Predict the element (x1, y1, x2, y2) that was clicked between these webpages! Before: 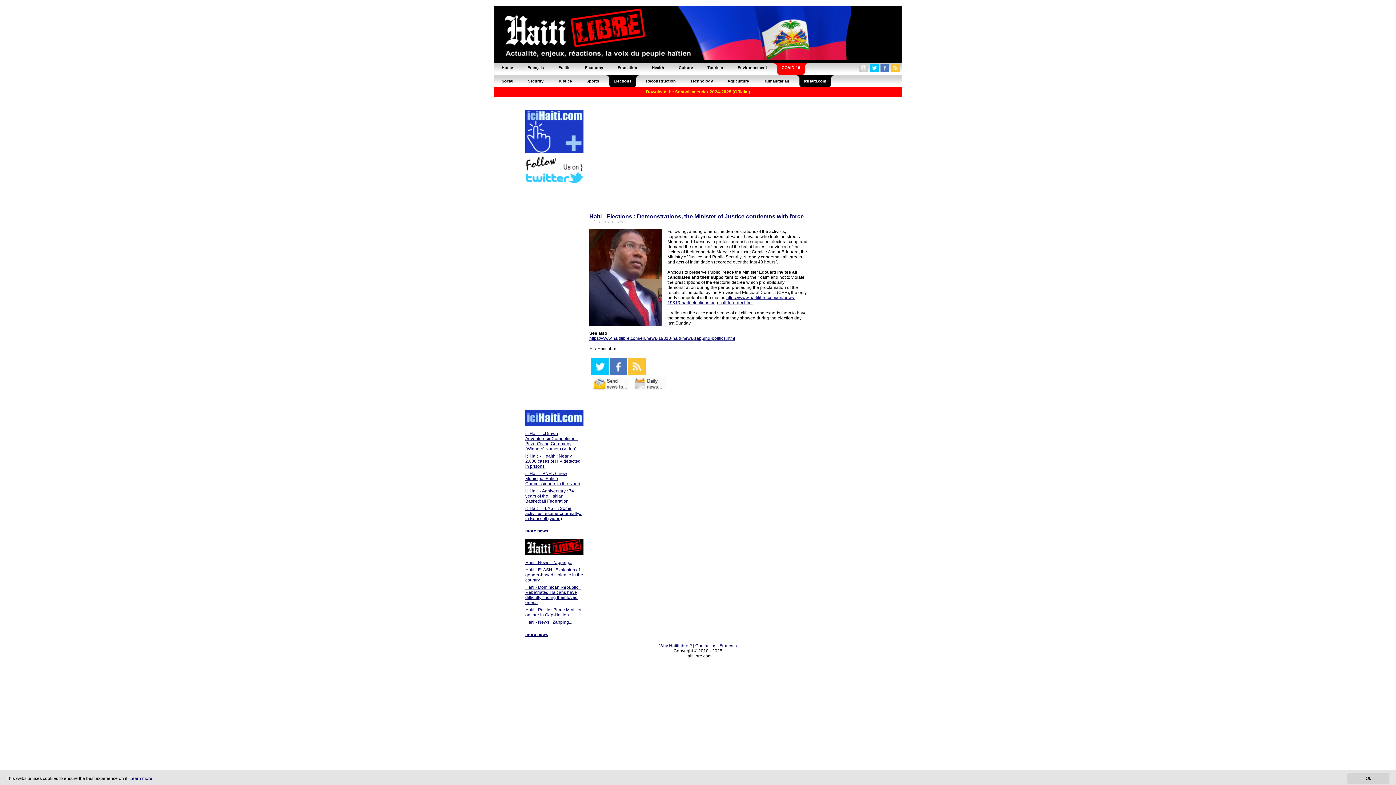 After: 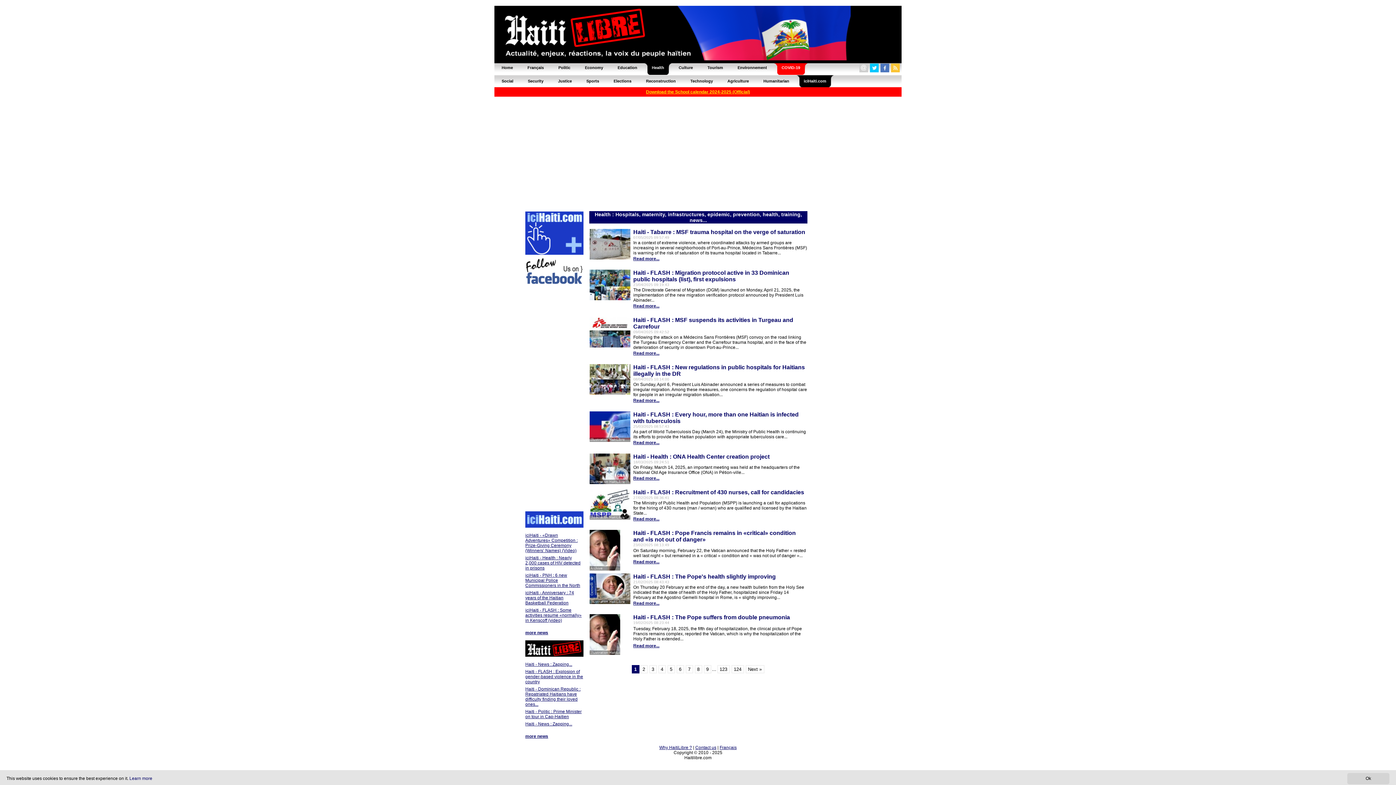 Action: bbox: (644, 60, 671, 74) label: Health